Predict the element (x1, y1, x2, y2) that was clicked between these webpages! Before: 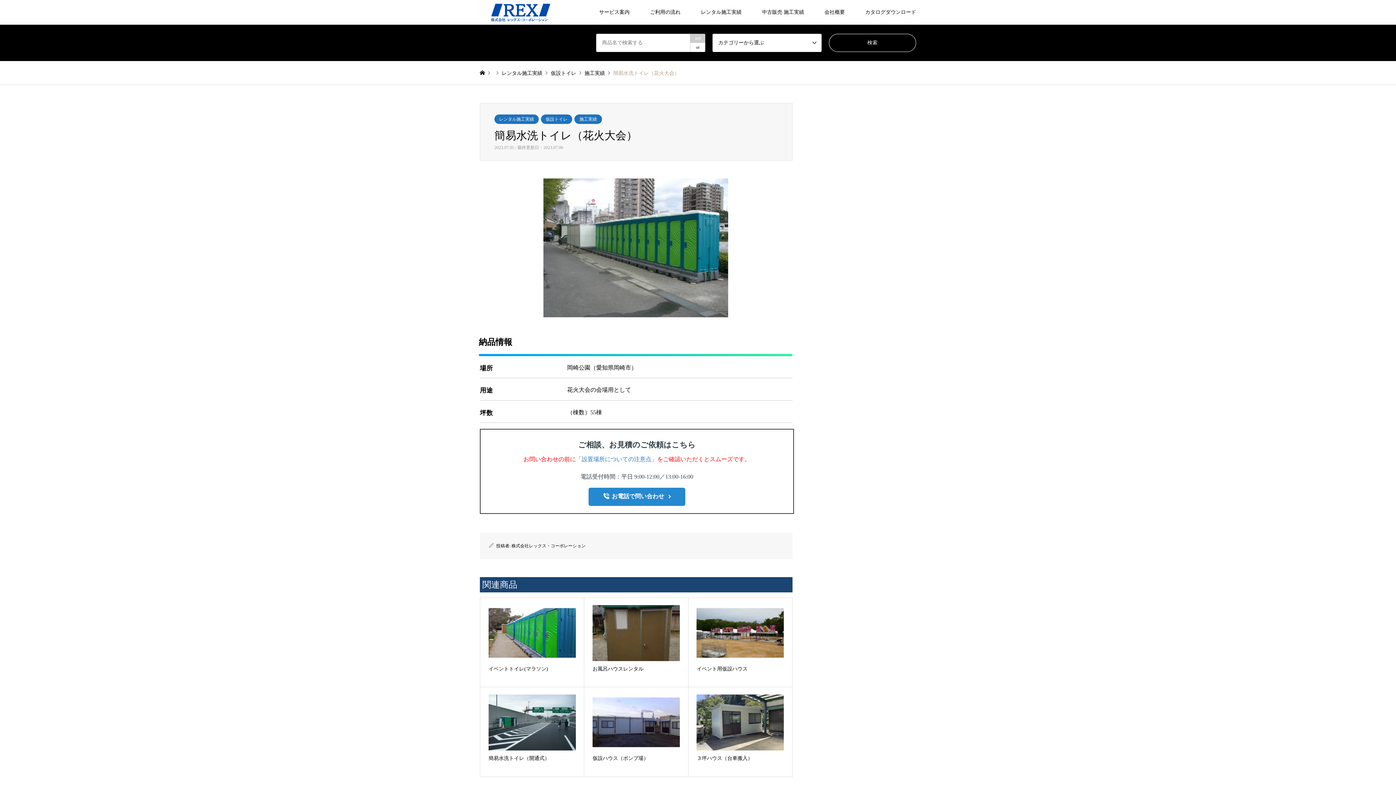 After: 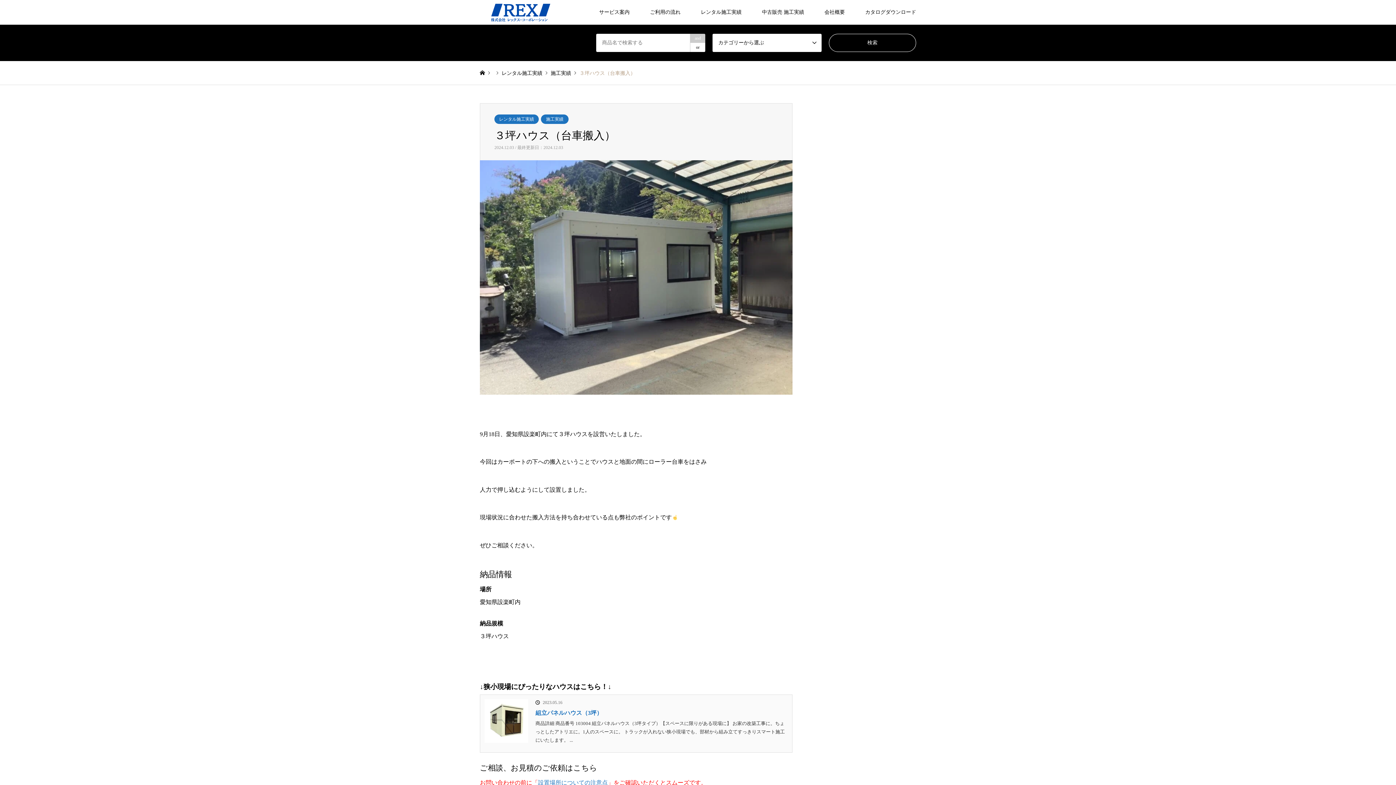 Action: bbox: (688, 687, 792, 777) label: ３坪ハウス（台車搬入）